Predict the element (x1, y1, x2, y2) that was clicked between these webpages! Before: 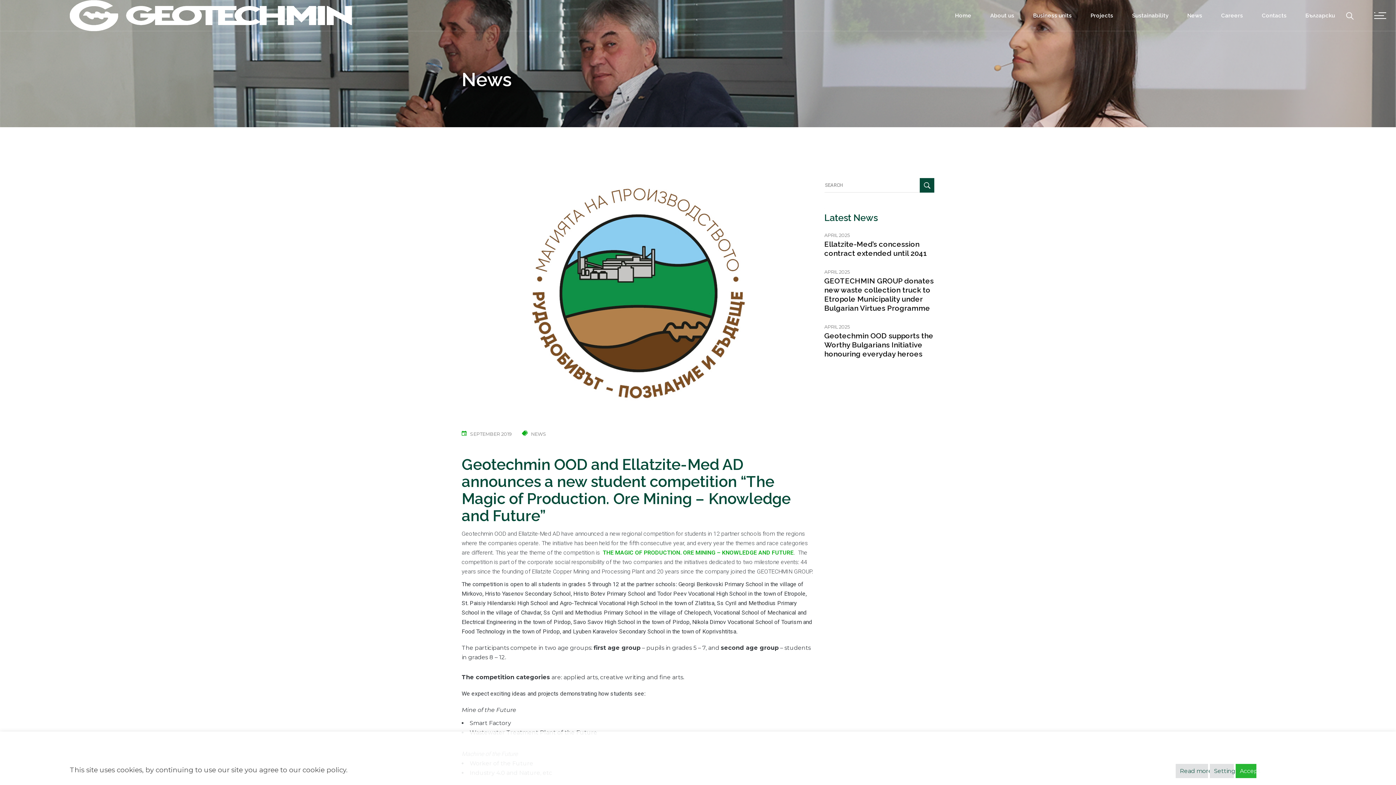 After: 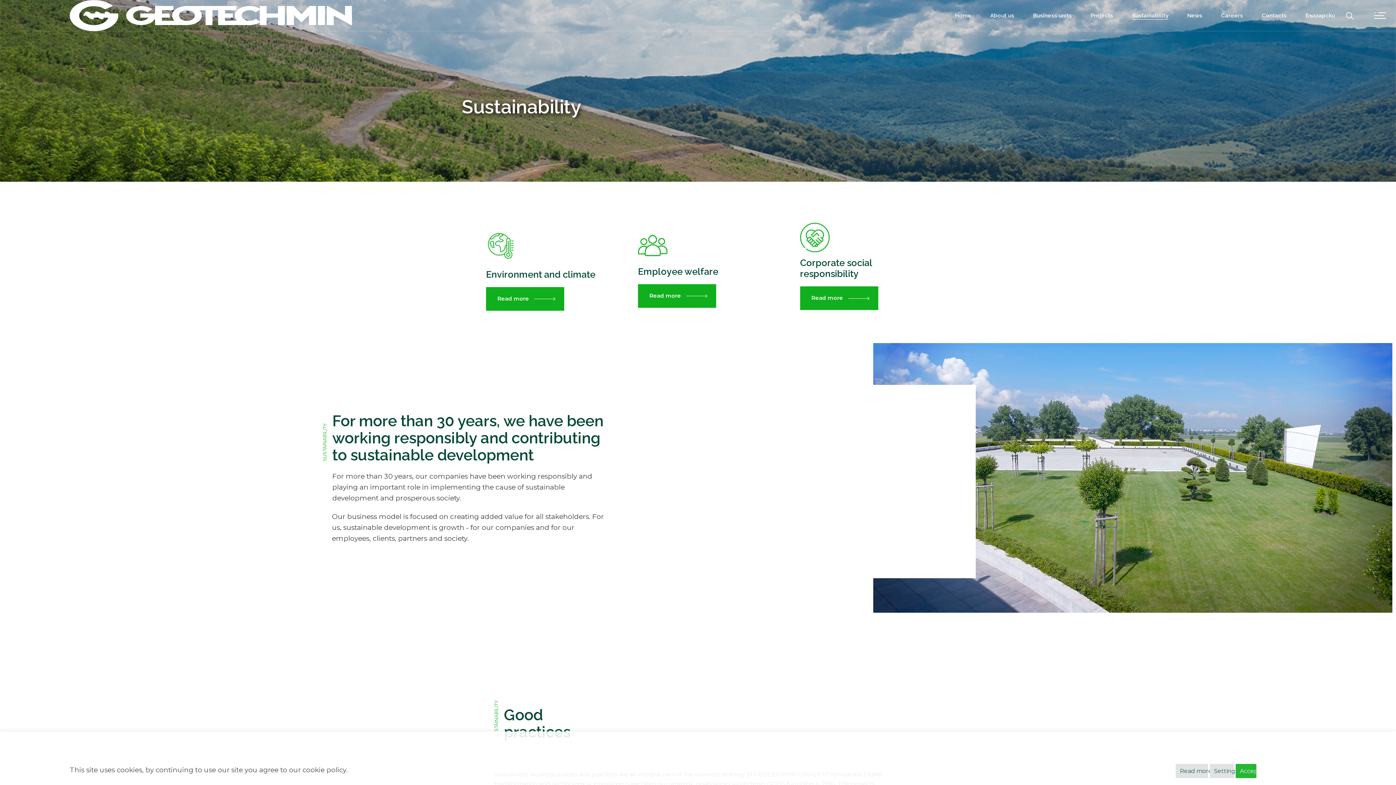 Action: bbox: (1132, 0, 1168, 30) label: Sustainability